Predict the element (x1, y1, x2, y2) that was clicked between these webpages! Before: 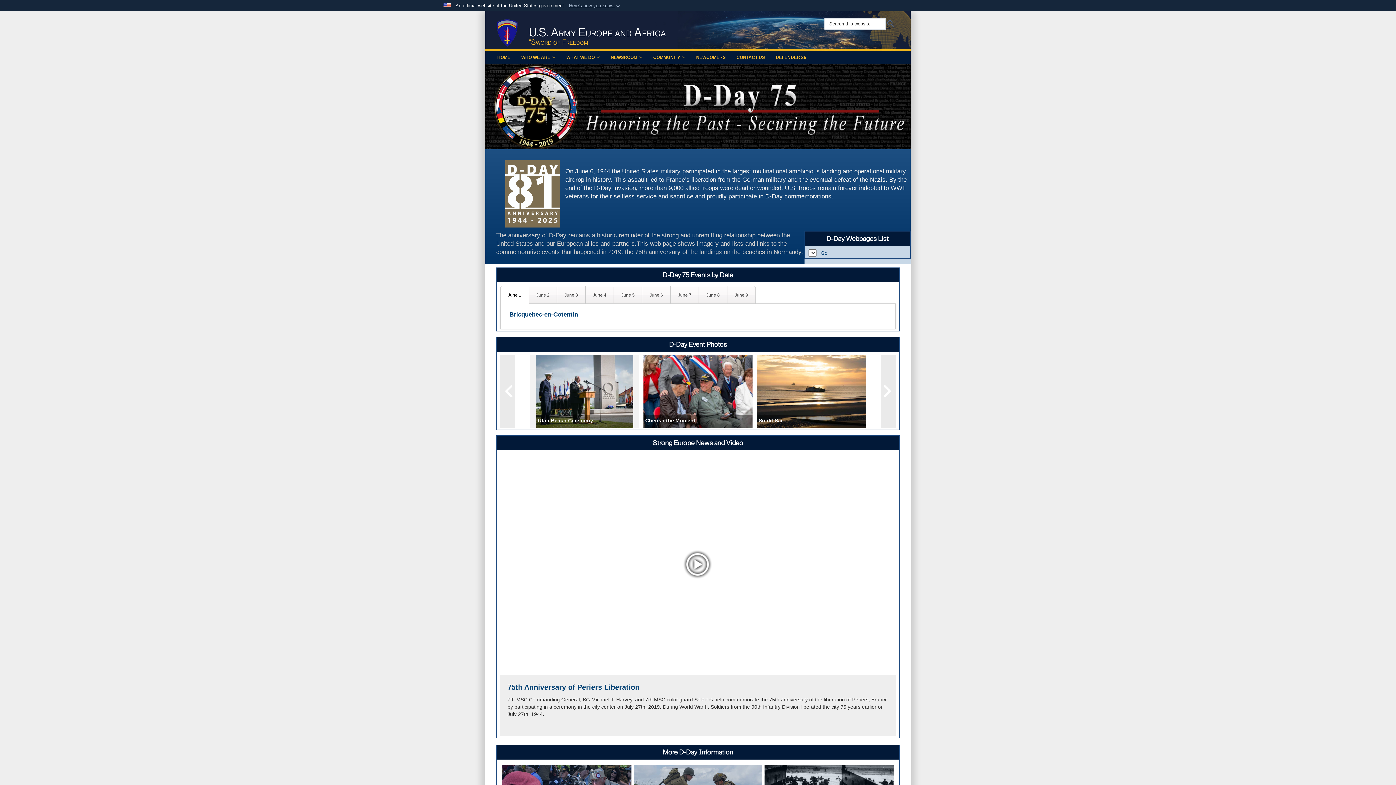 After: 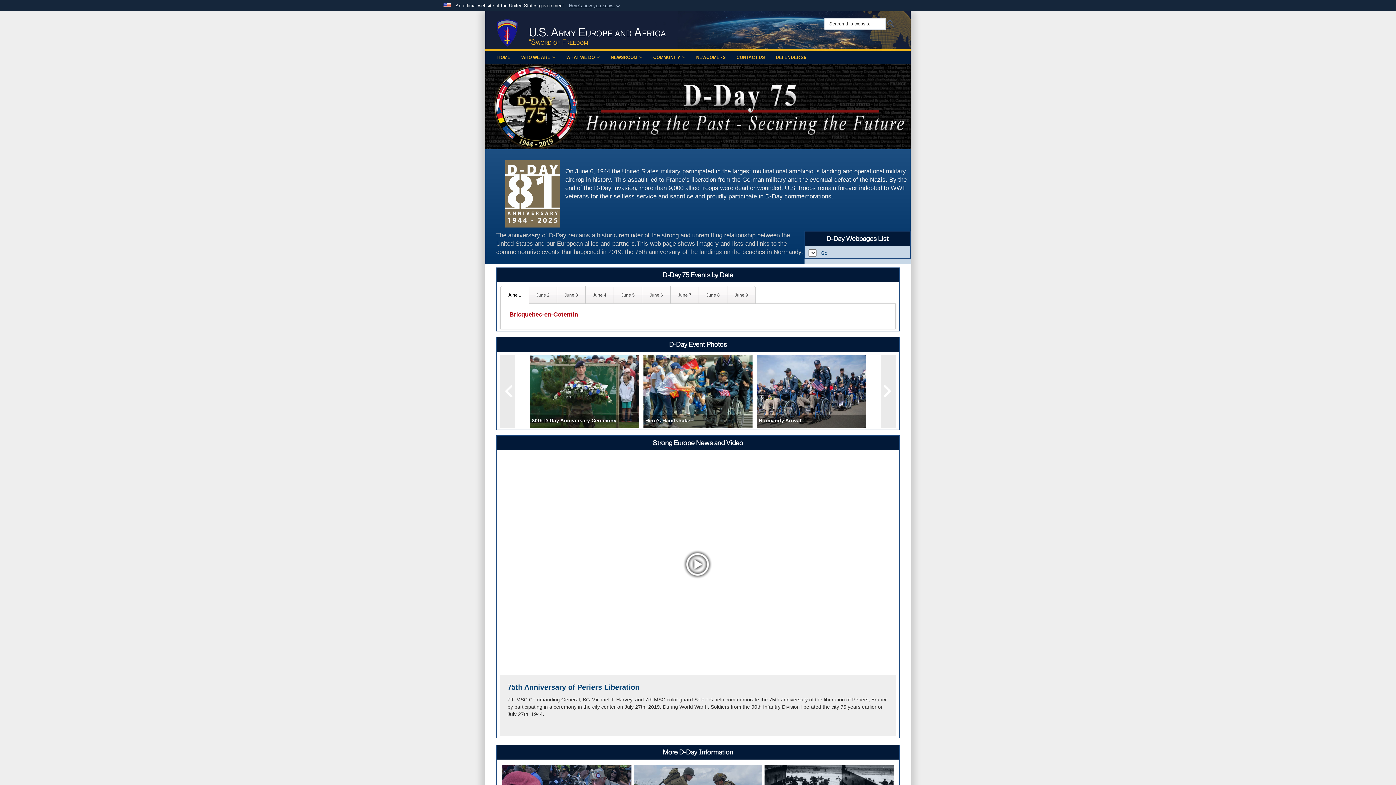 Action: label: Bricquebec-en-Cotentin bbox: (509, 312, 578, 317)